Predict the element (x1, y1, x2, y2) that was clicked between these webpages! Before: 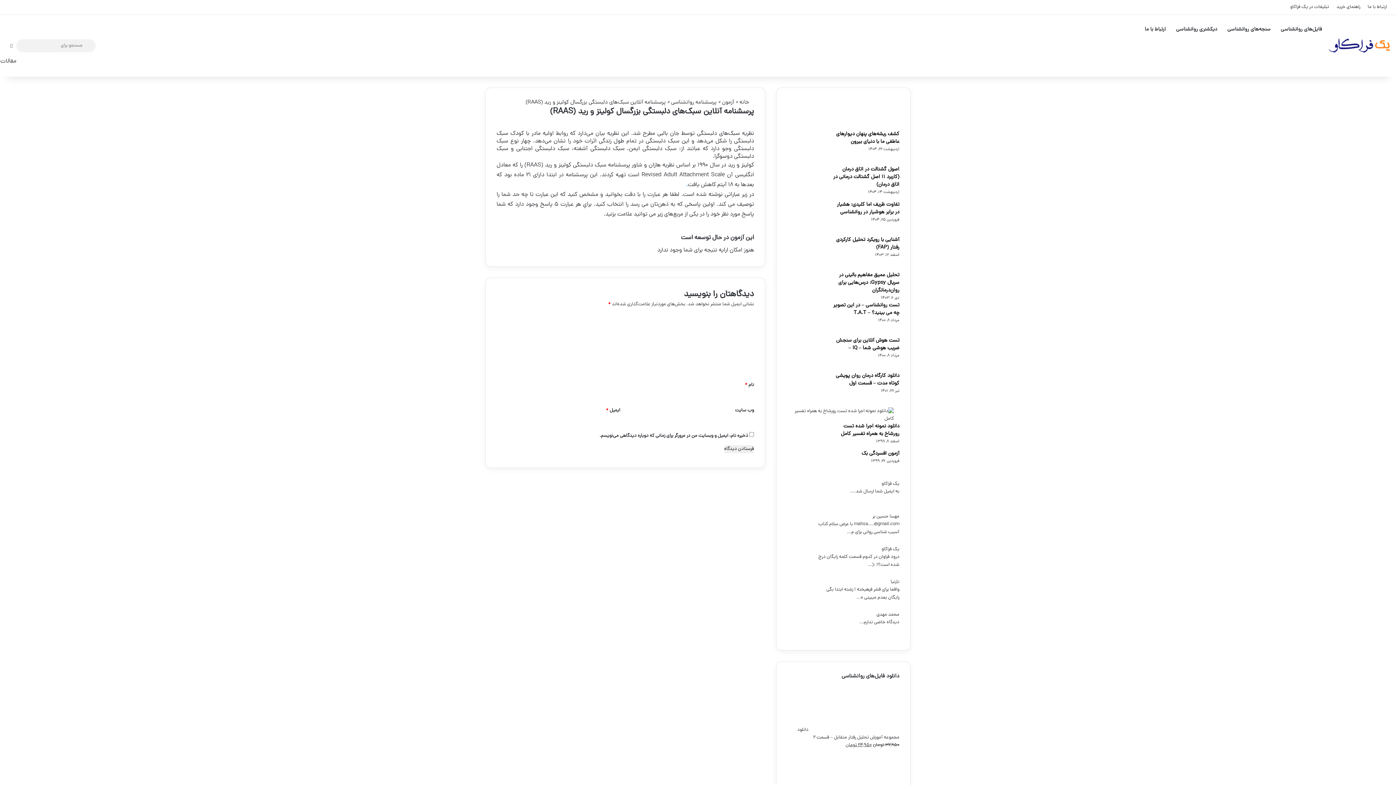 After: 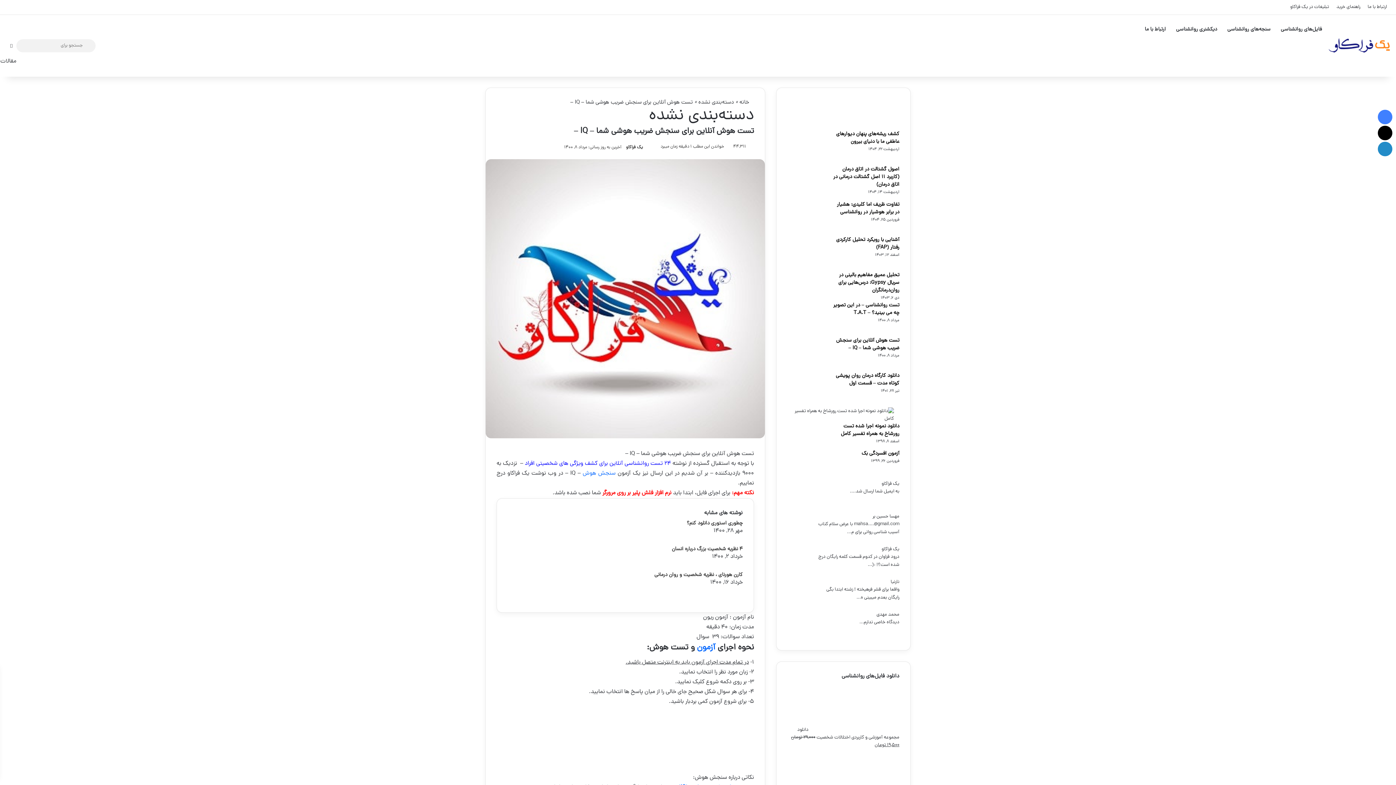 Action: label: تست هوش آنلاین برای سنجش ضریب هوشی شما – IQ – bbox: (787, 360, 827, 366)